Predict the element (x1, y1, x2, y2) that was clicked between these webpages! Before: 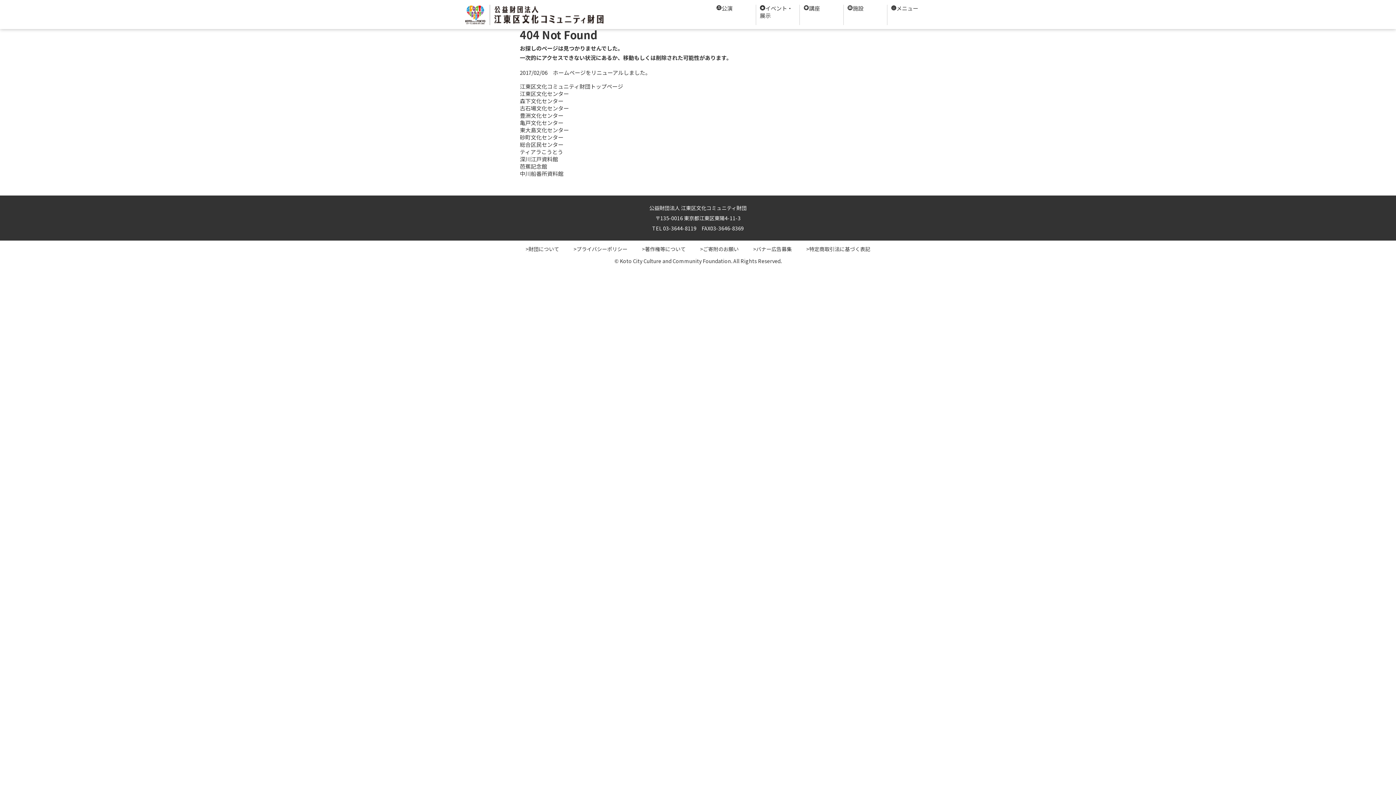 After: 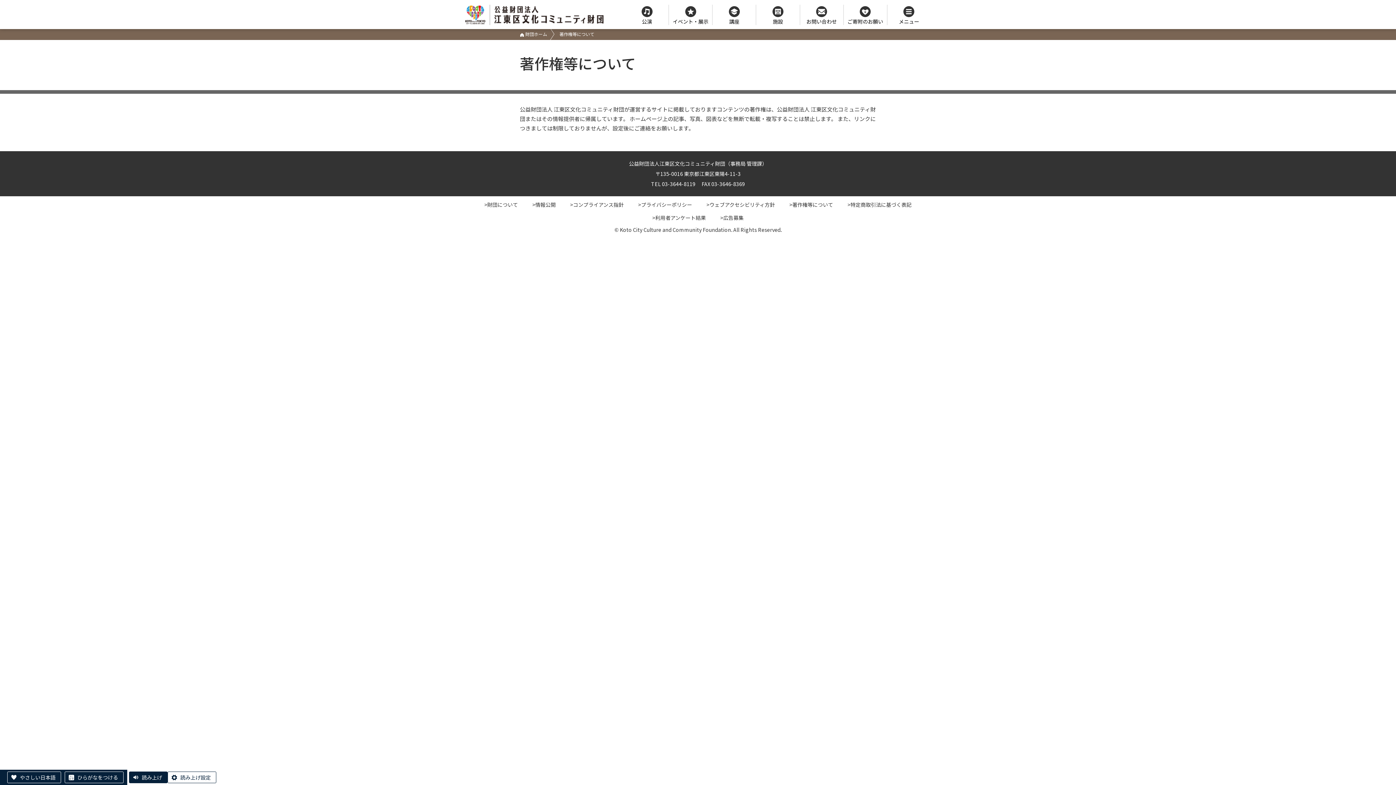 Action: label: >著作権等について bbox: (642, 244, 685, 253)